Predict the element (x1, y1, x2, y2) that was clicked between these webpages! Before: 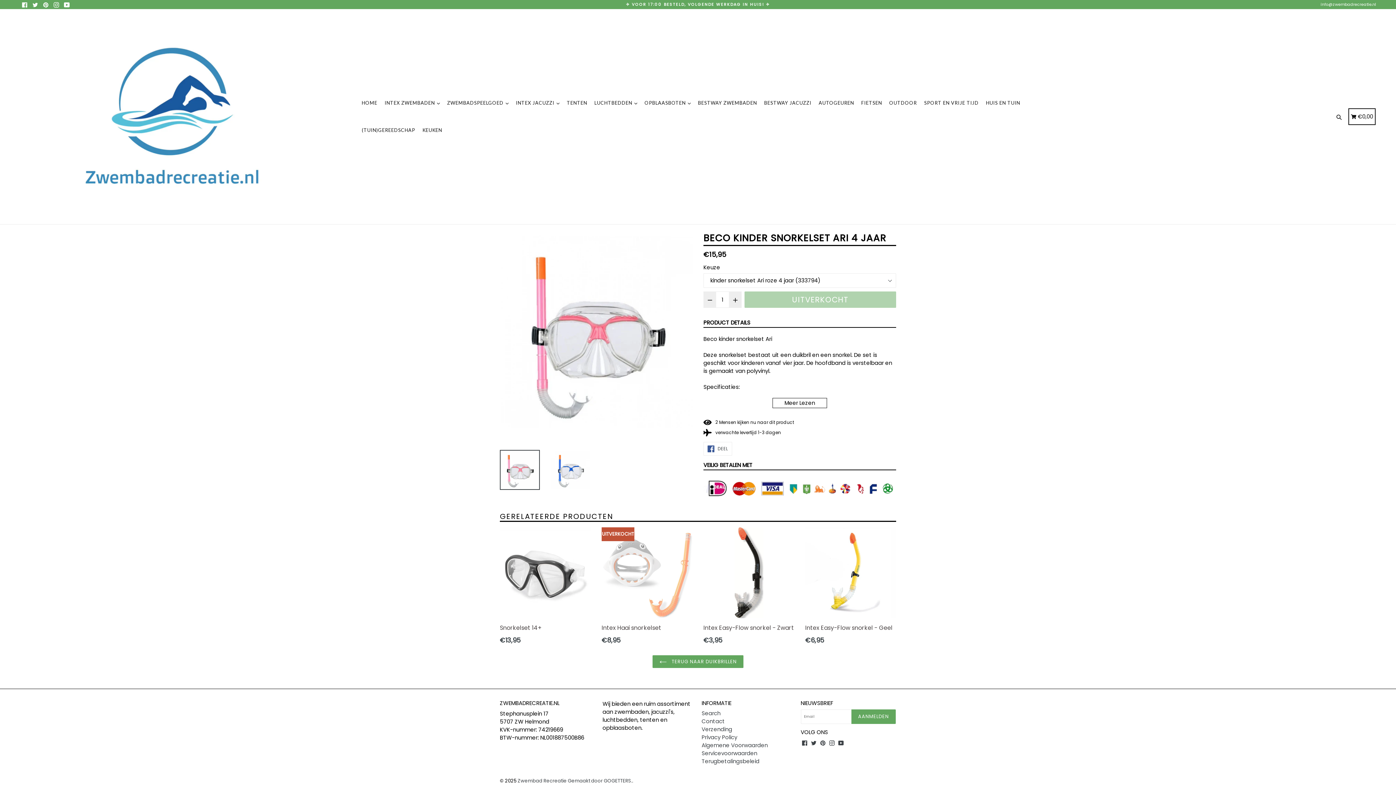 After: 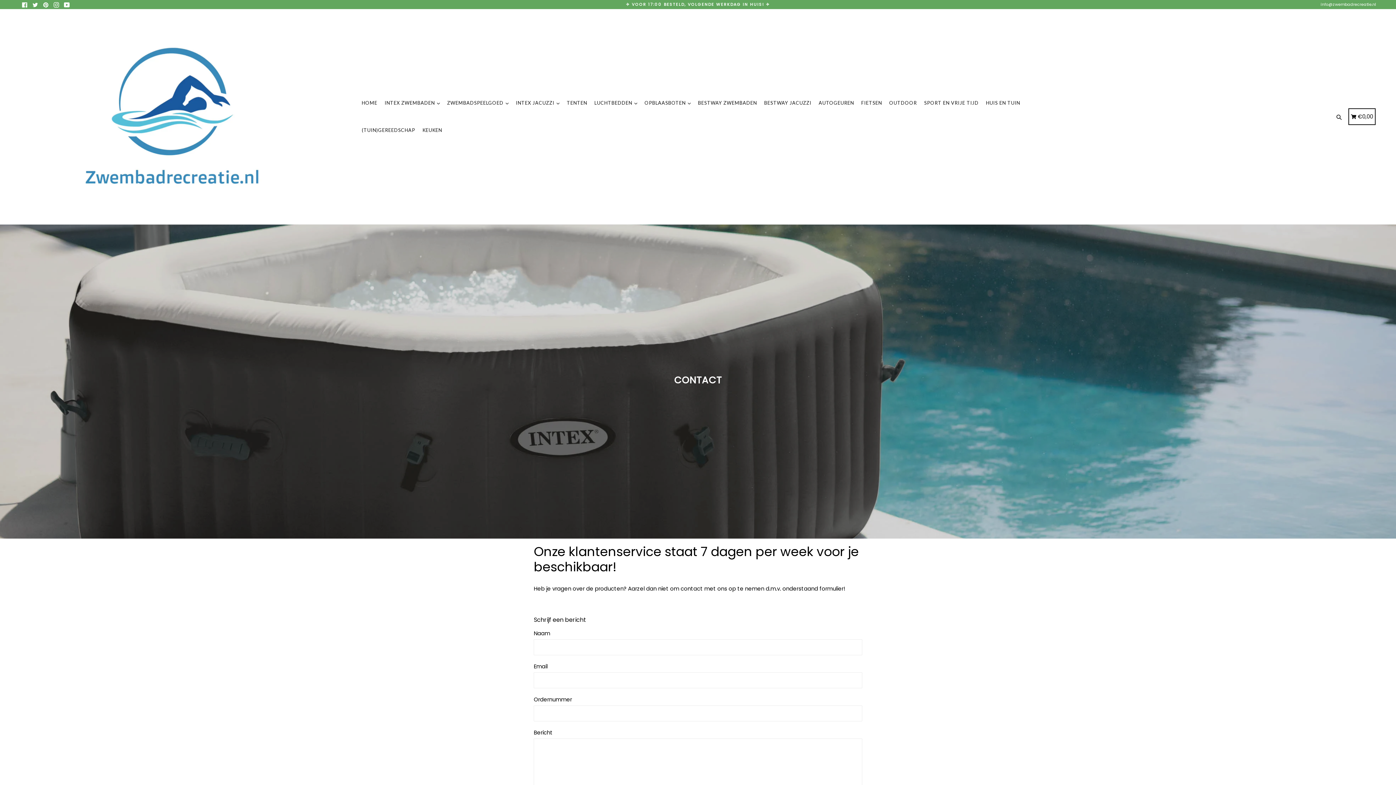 Action: label: Contact bbox: (701, 717, 725, 725)